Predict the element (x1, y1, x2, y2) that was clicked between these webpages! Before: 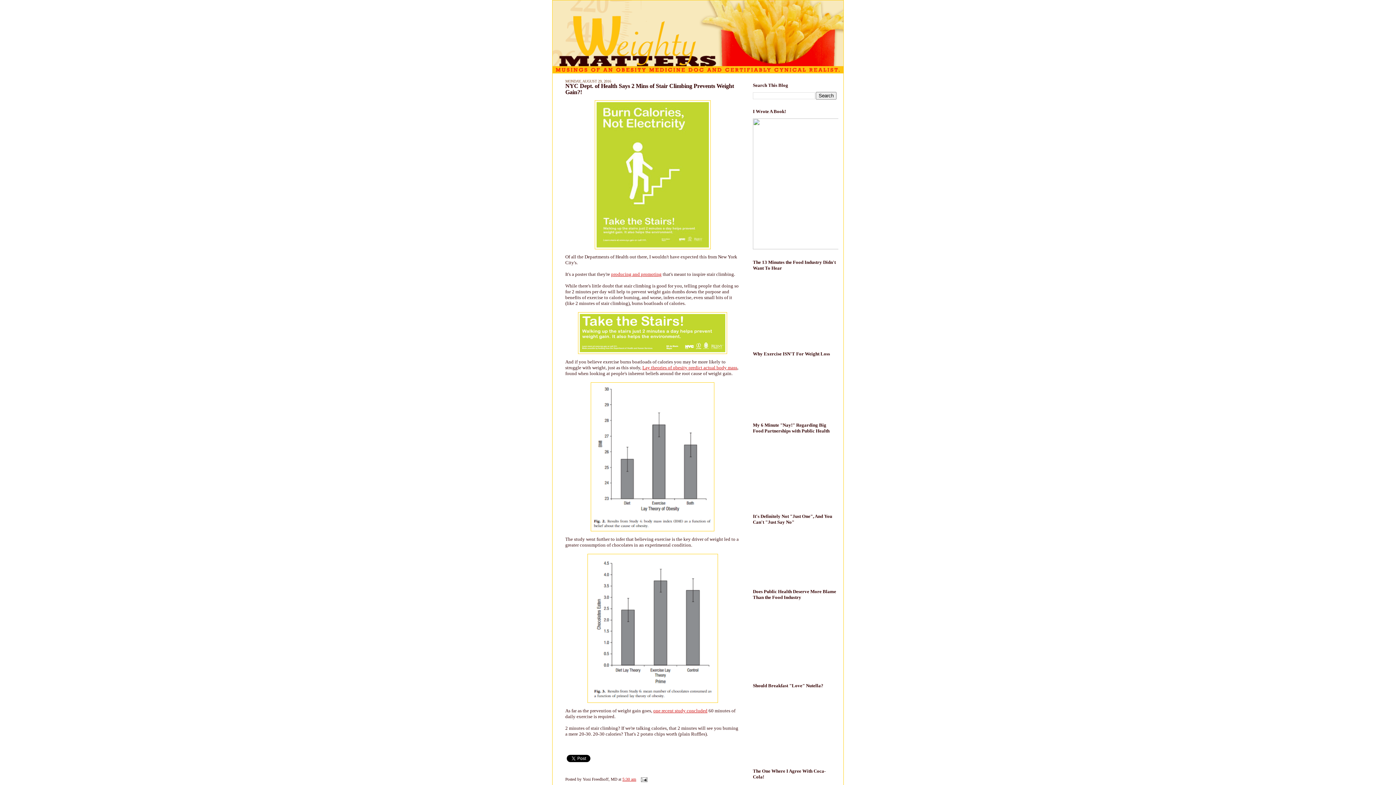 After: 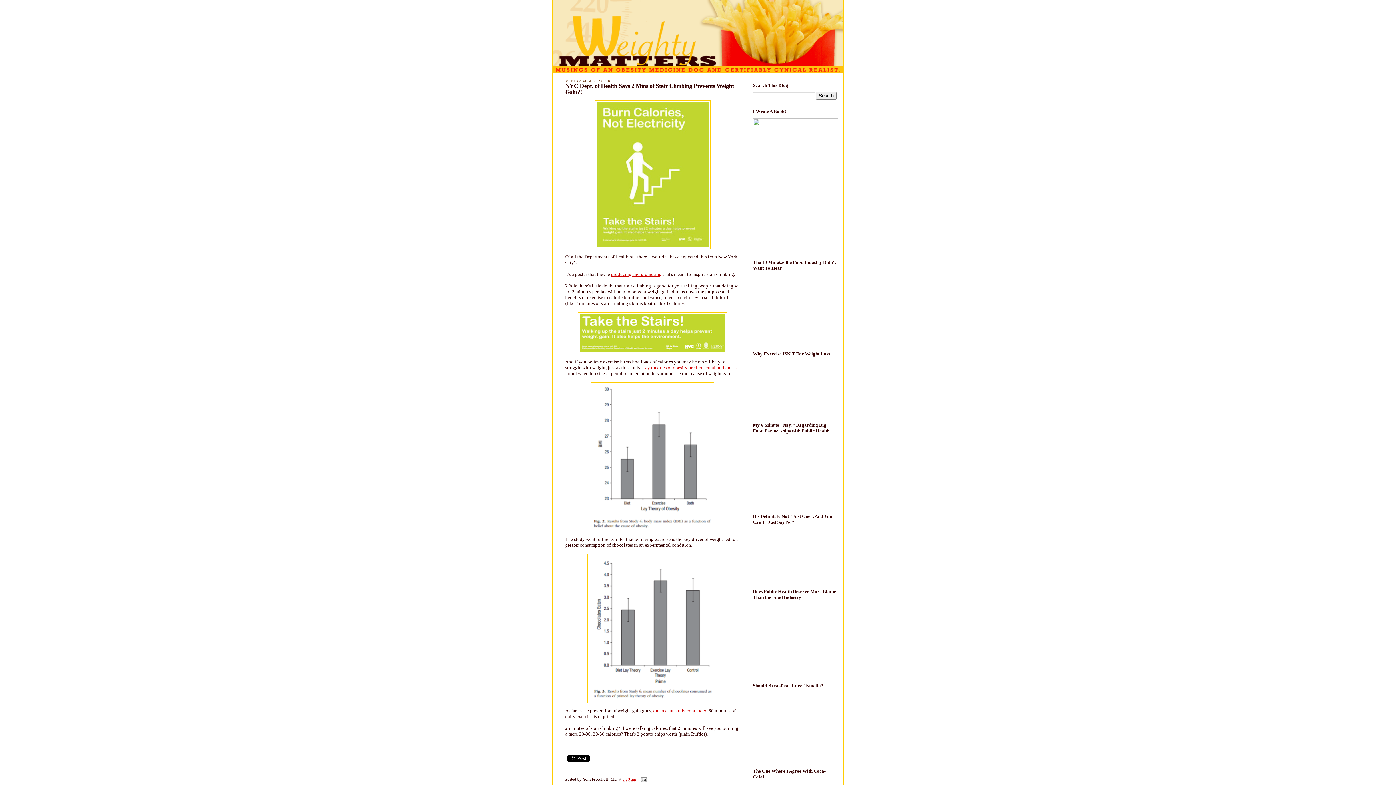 Action: label: 5:30 am bbox: (622, 777, 636, 781)